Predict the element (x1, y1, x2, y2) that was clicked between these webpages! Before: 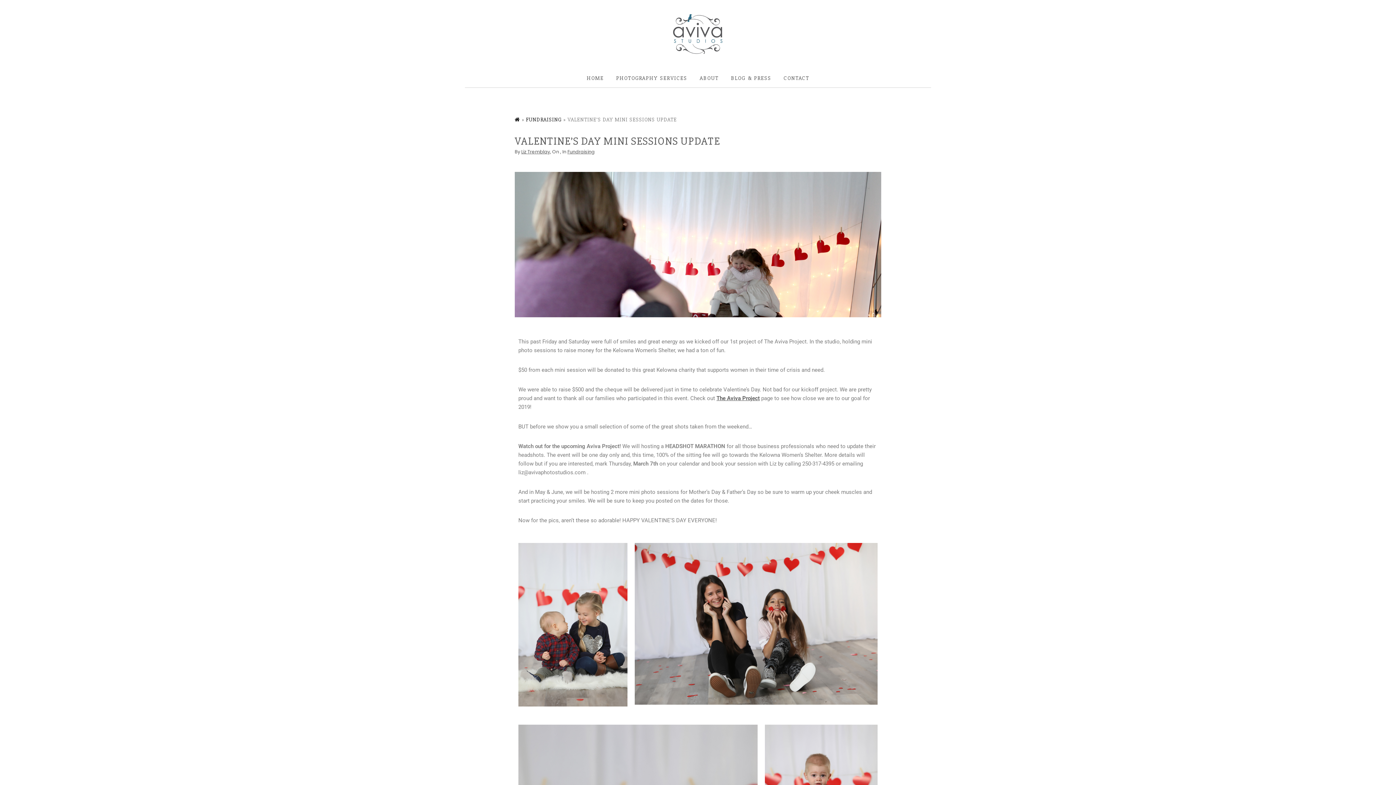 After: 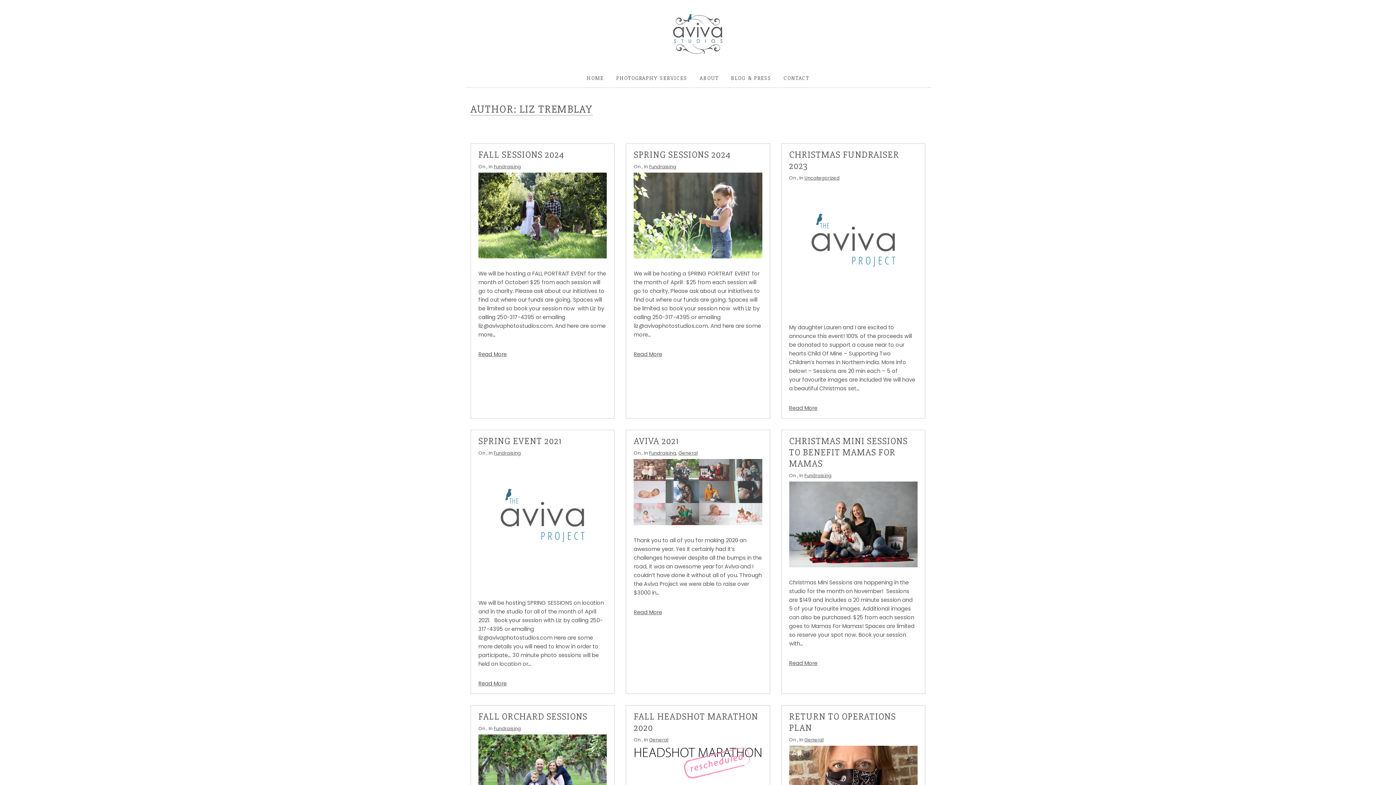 Action: label: Liz Tremblay bbox: (521, 148, 550, 154)